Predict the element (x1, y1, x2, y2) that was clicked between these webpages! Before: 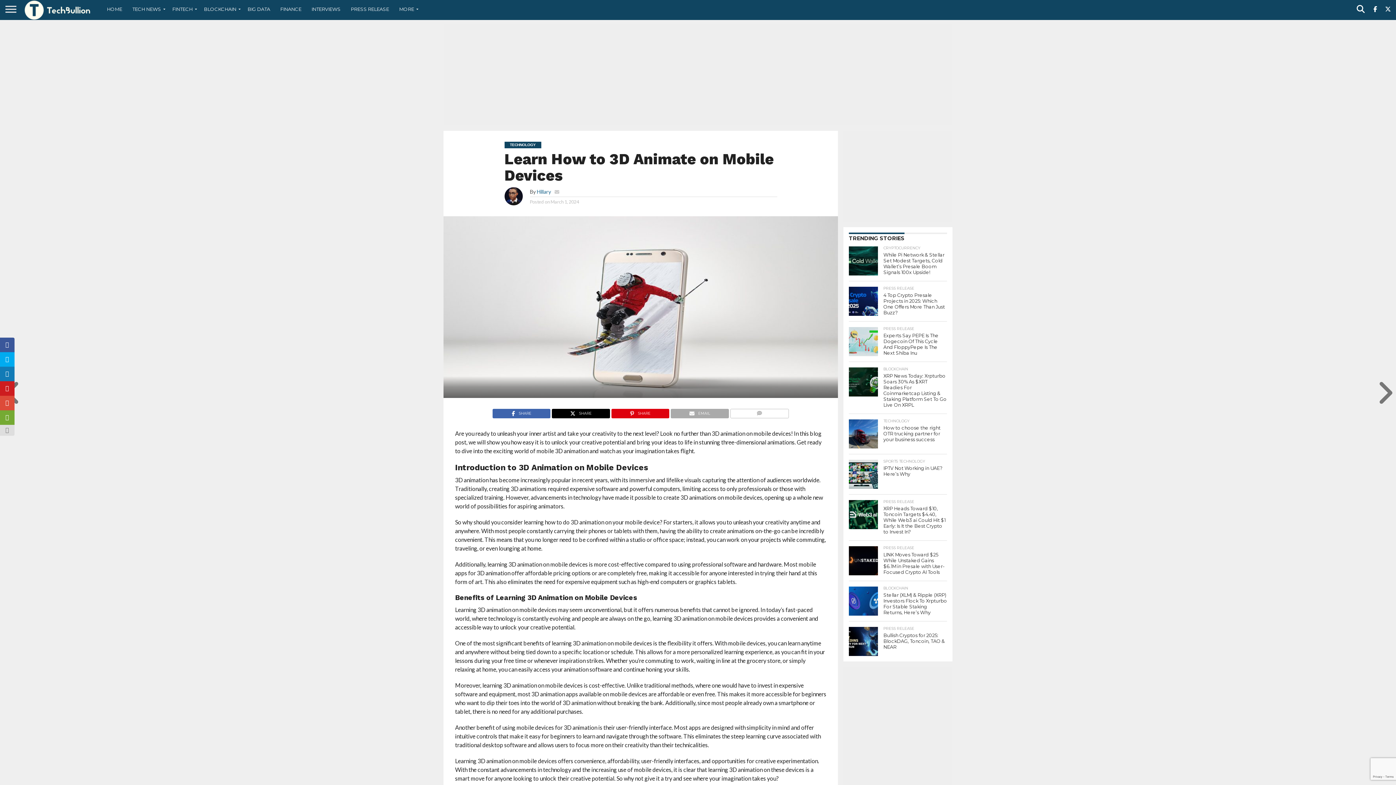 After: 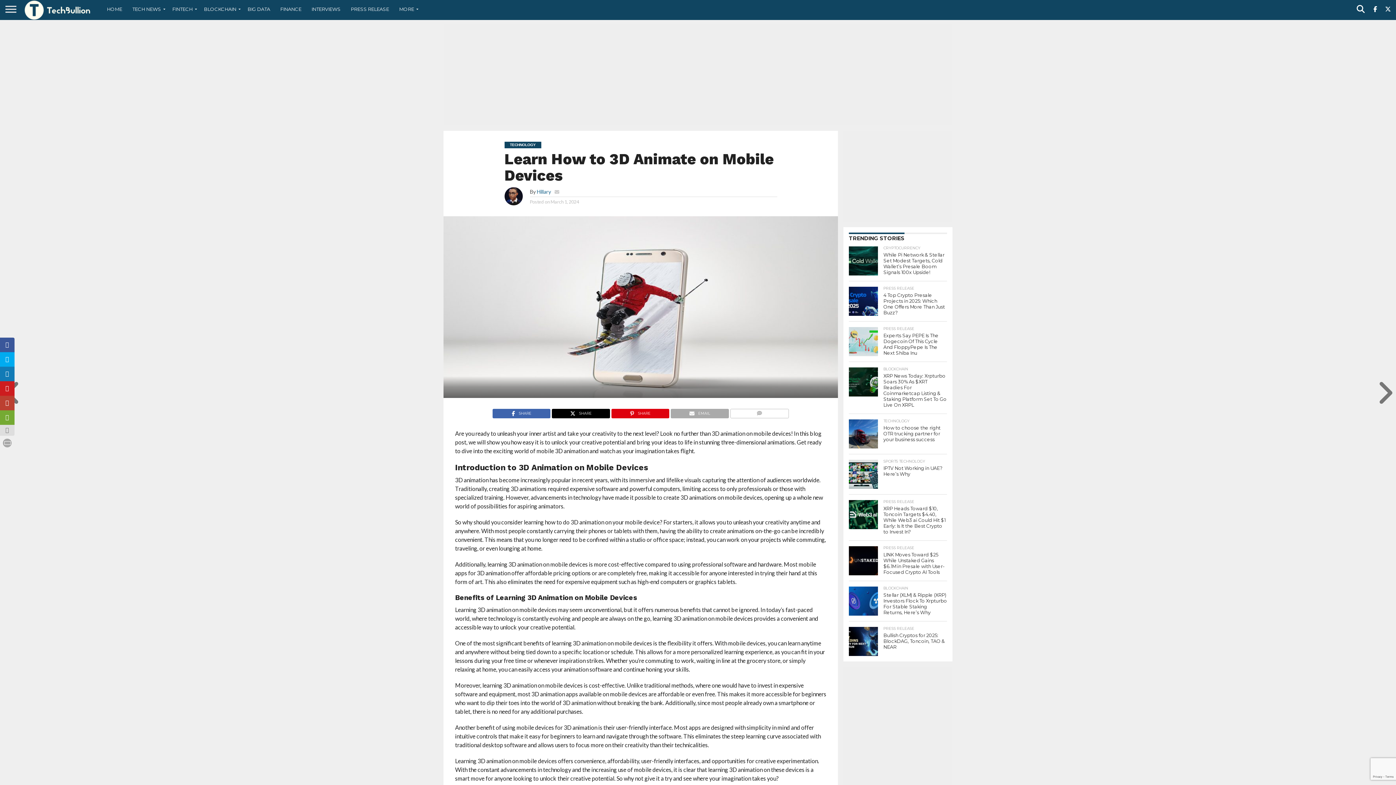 Action: bbox: (0, 396, 14, 410)